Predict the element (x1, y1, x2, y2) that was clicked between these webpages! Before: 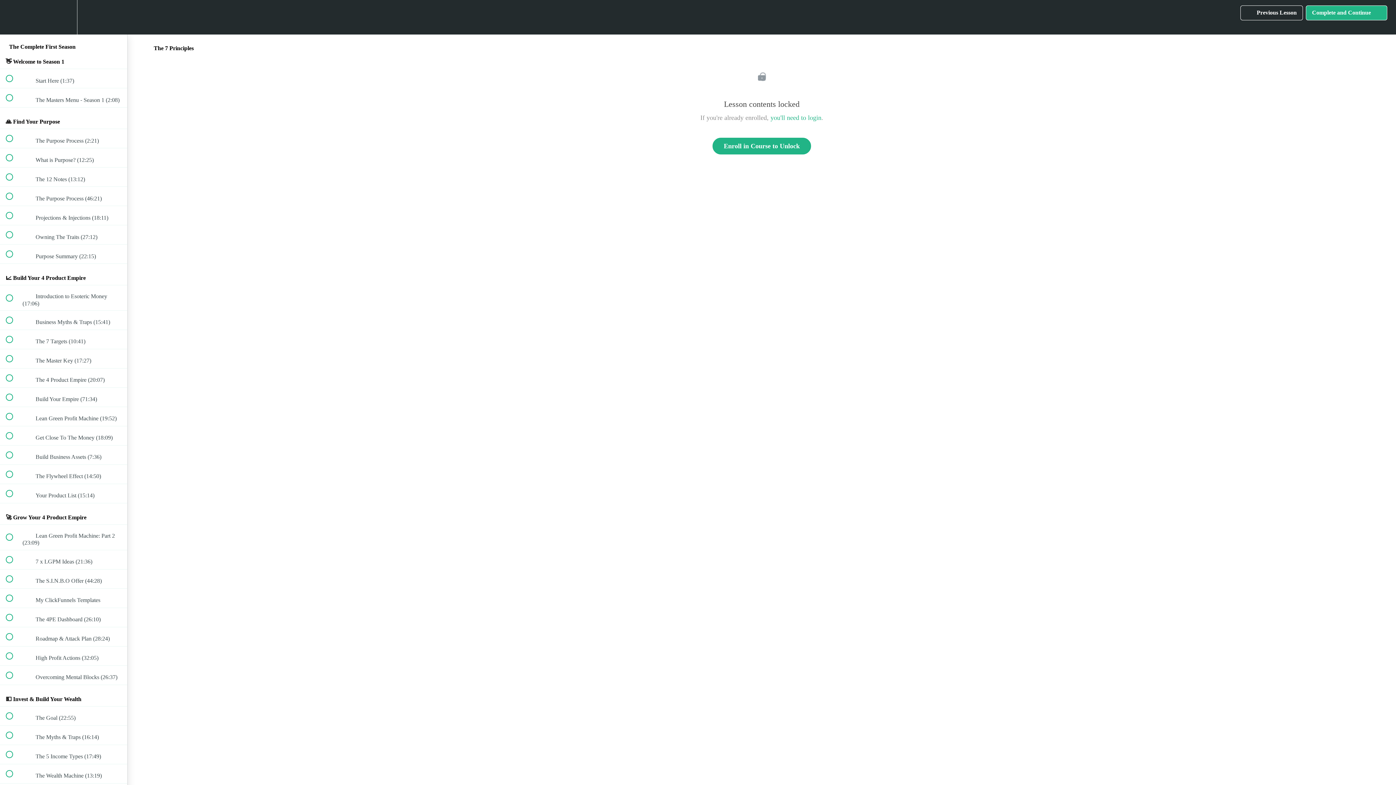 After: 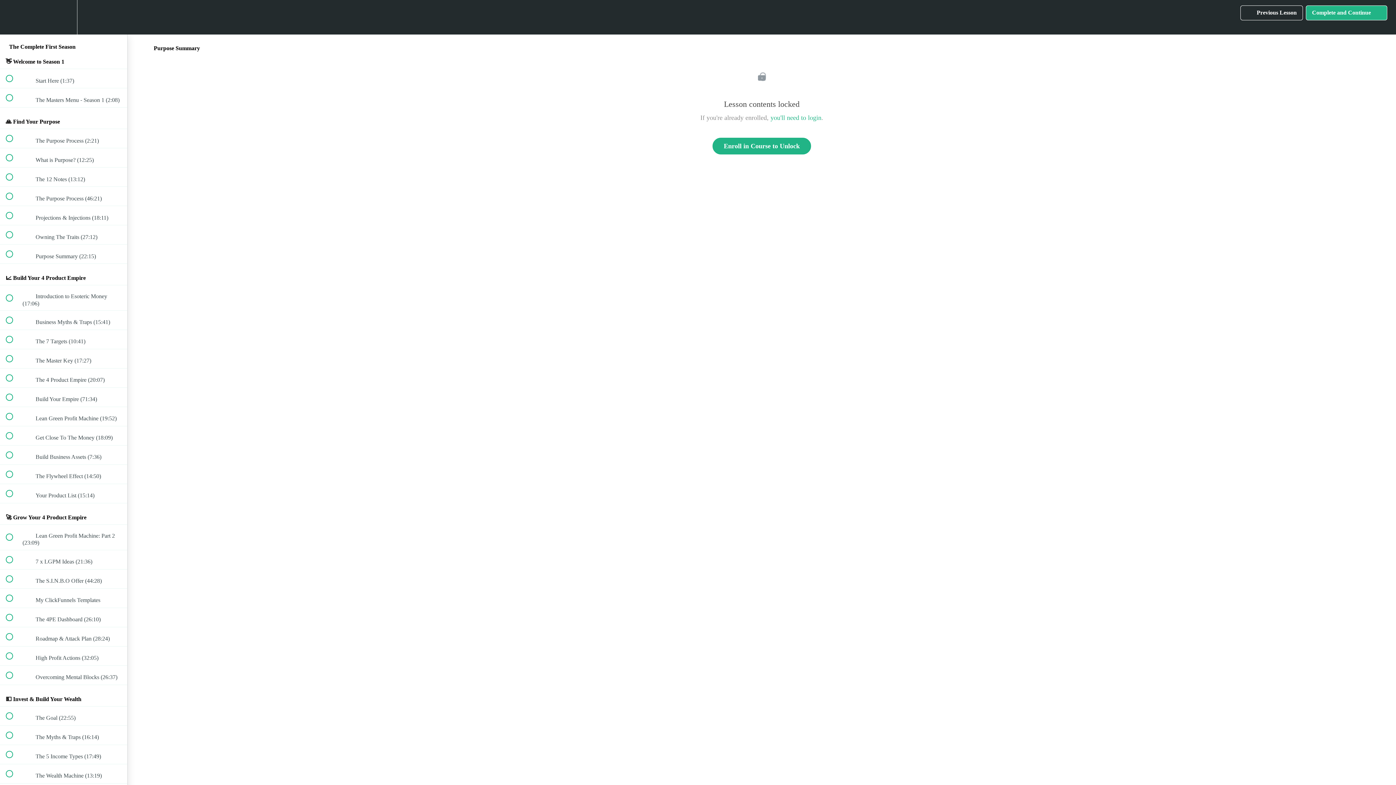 Action: label:  
 Purpose Summary (22:15) bbox: (0, 244, 127, 263)